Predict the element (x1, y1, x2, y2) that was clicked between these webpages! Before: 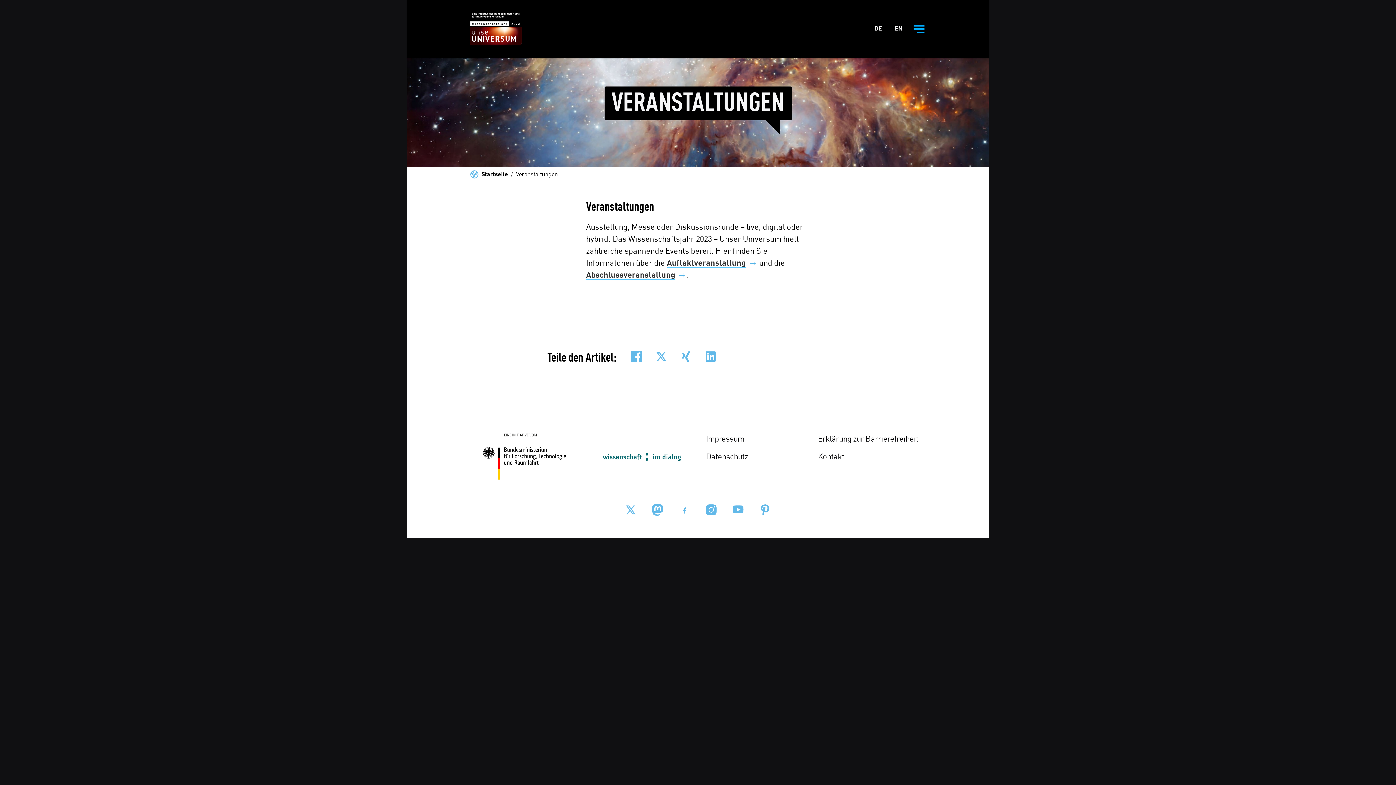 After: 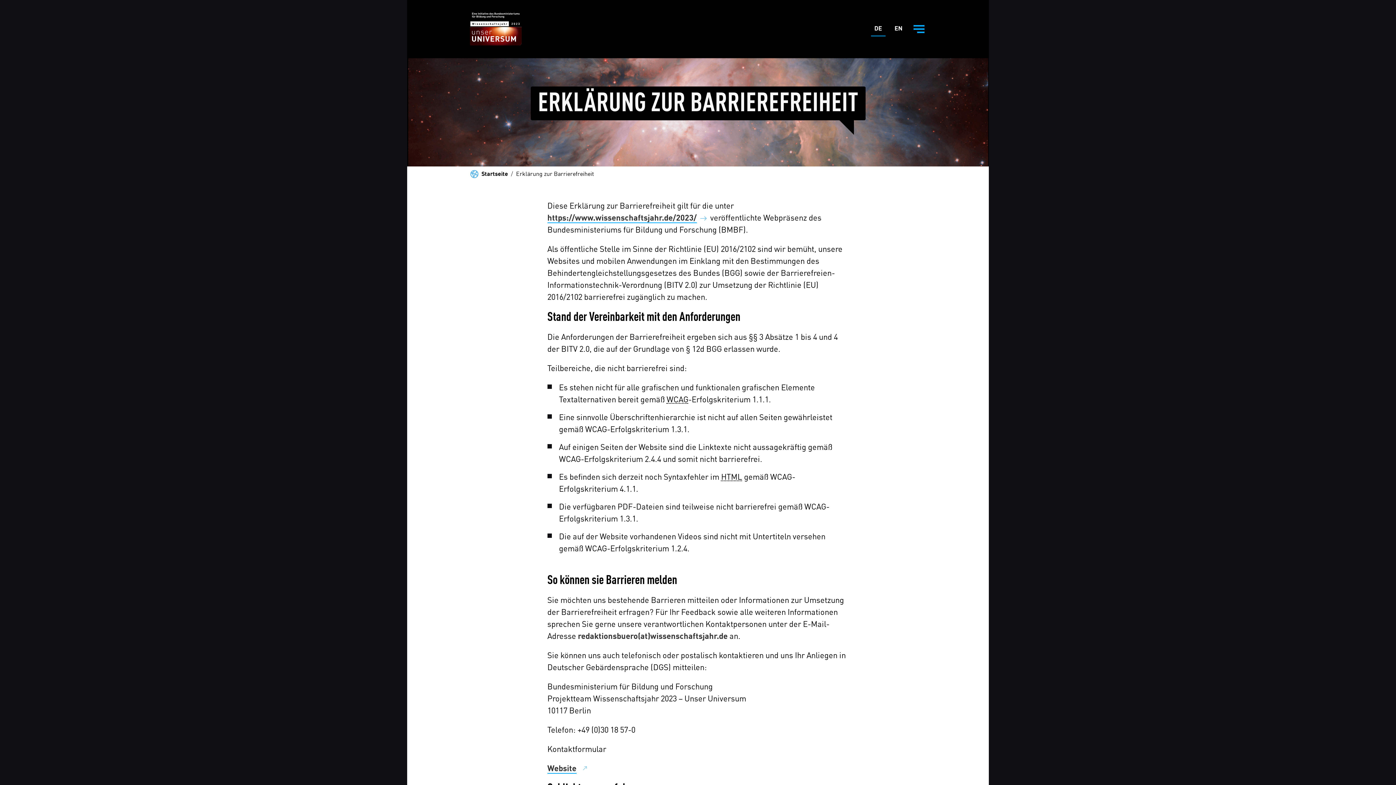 Action: bbox: (814, 434, 922, 445) label: Erklärung zur Barrierefreiheit